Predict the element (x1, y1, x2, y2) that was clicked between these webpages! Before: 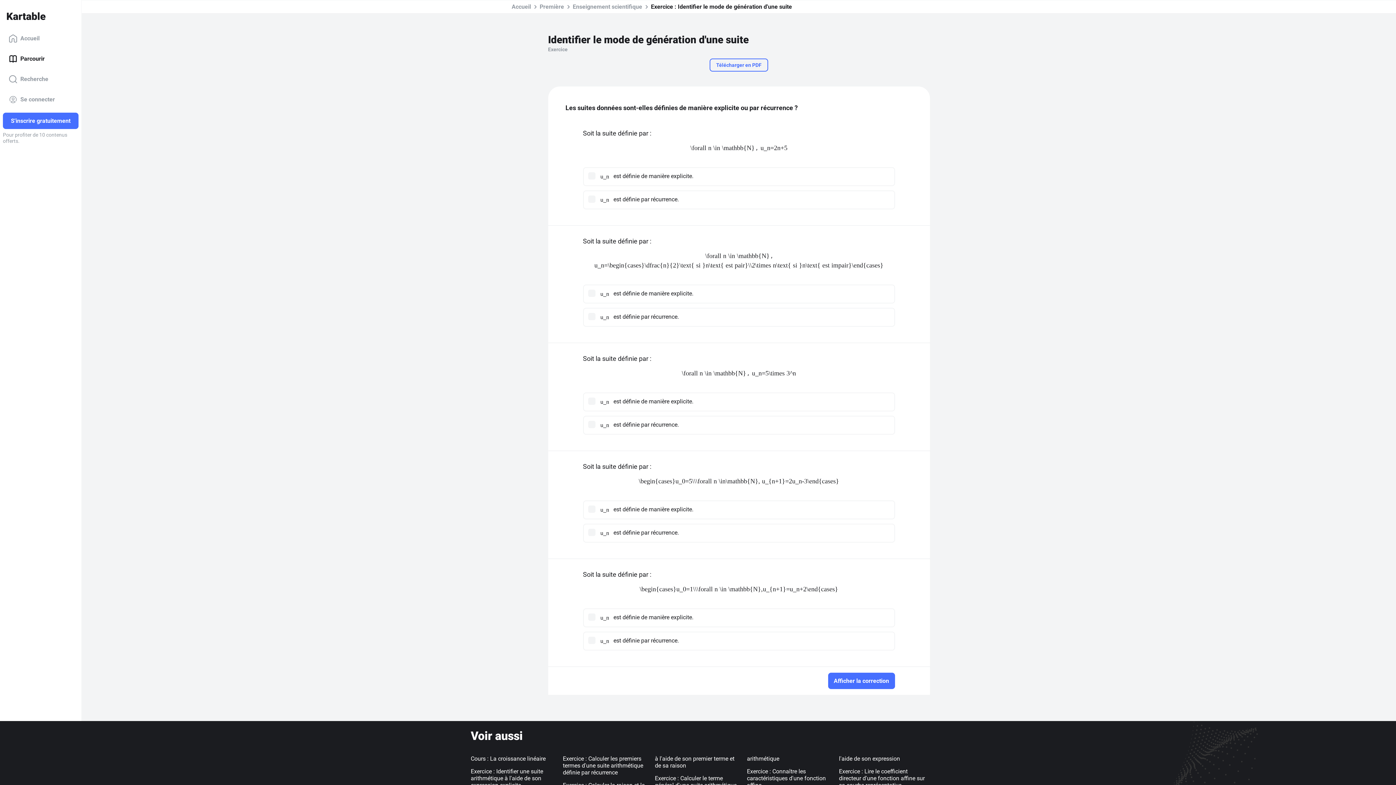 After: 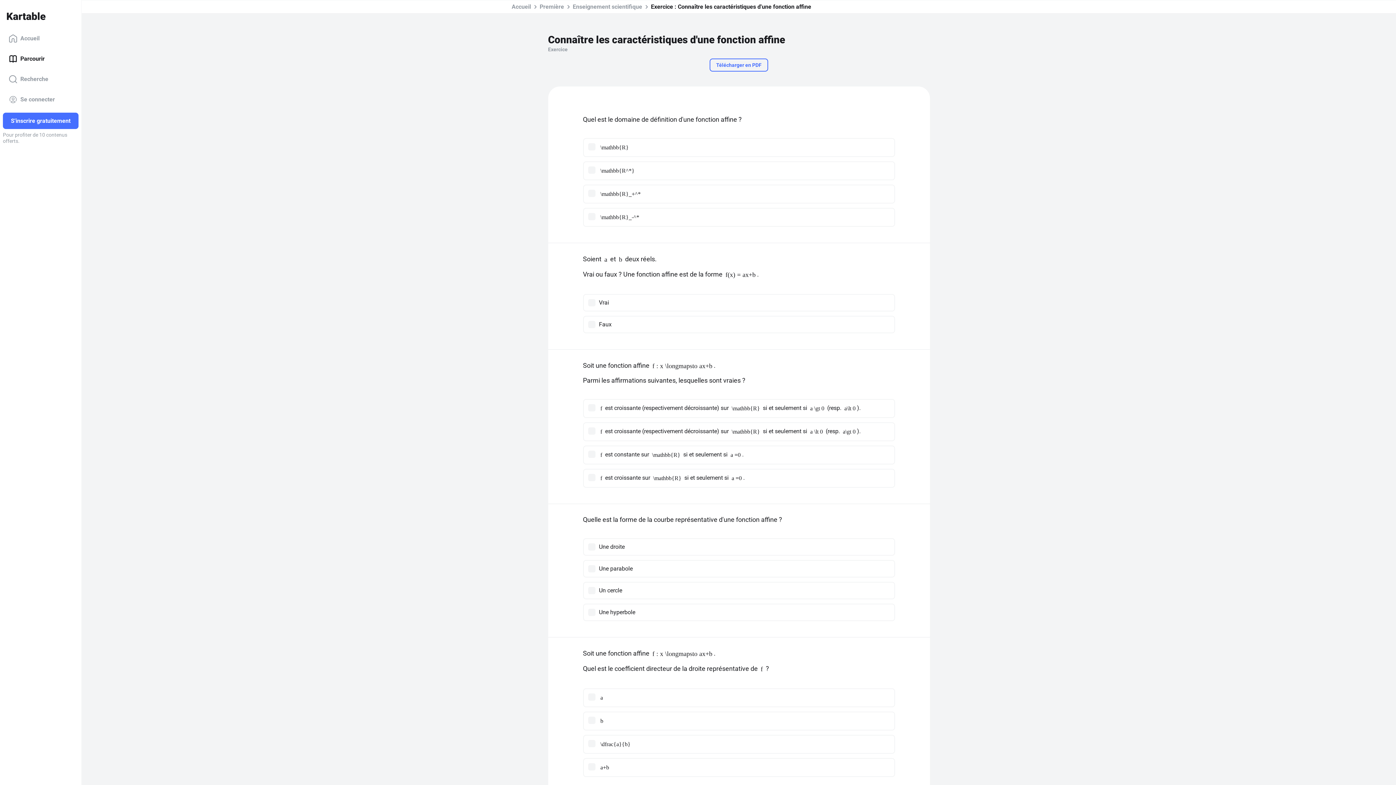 Action: label: Exercice : Connaître les caractéristiques d'une fonction affine bbox: (747, 768, 826, 789)